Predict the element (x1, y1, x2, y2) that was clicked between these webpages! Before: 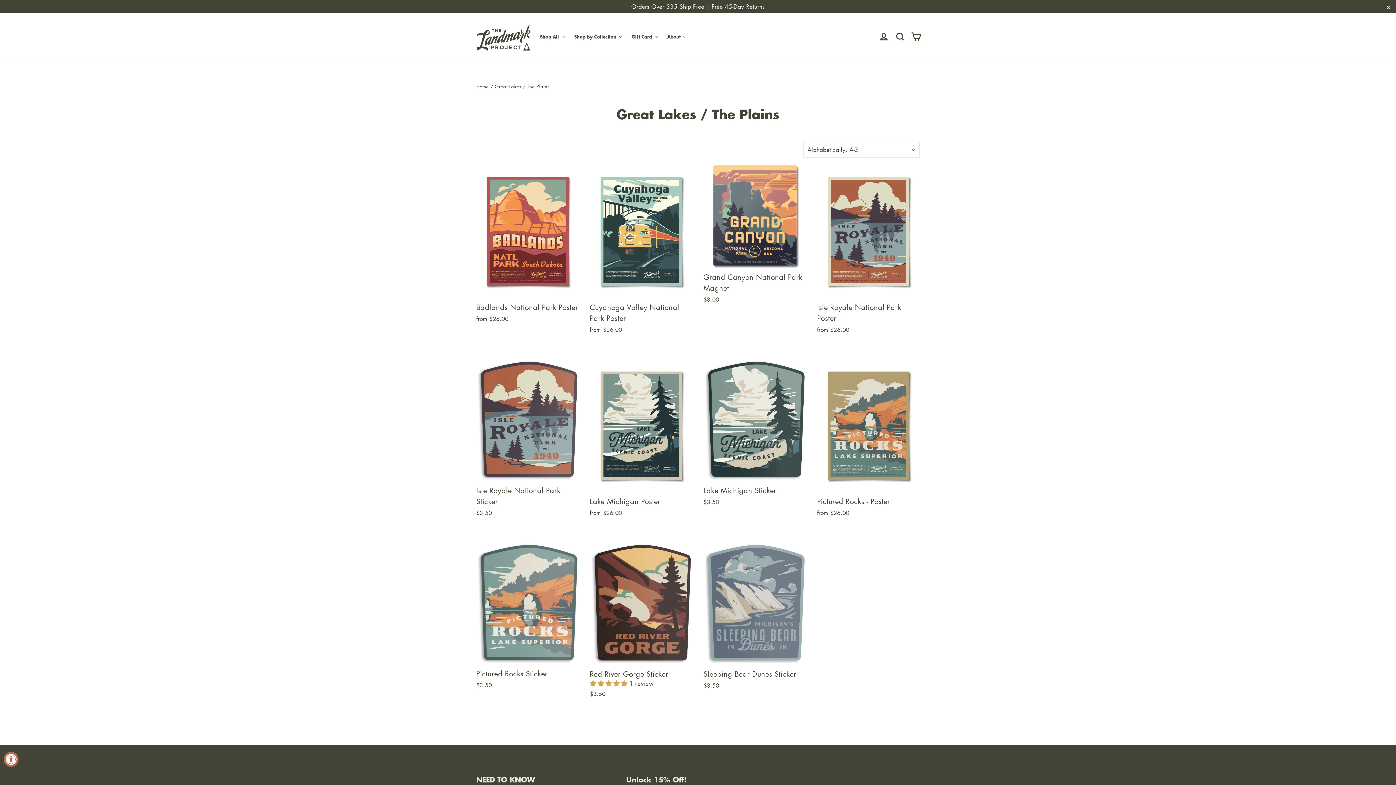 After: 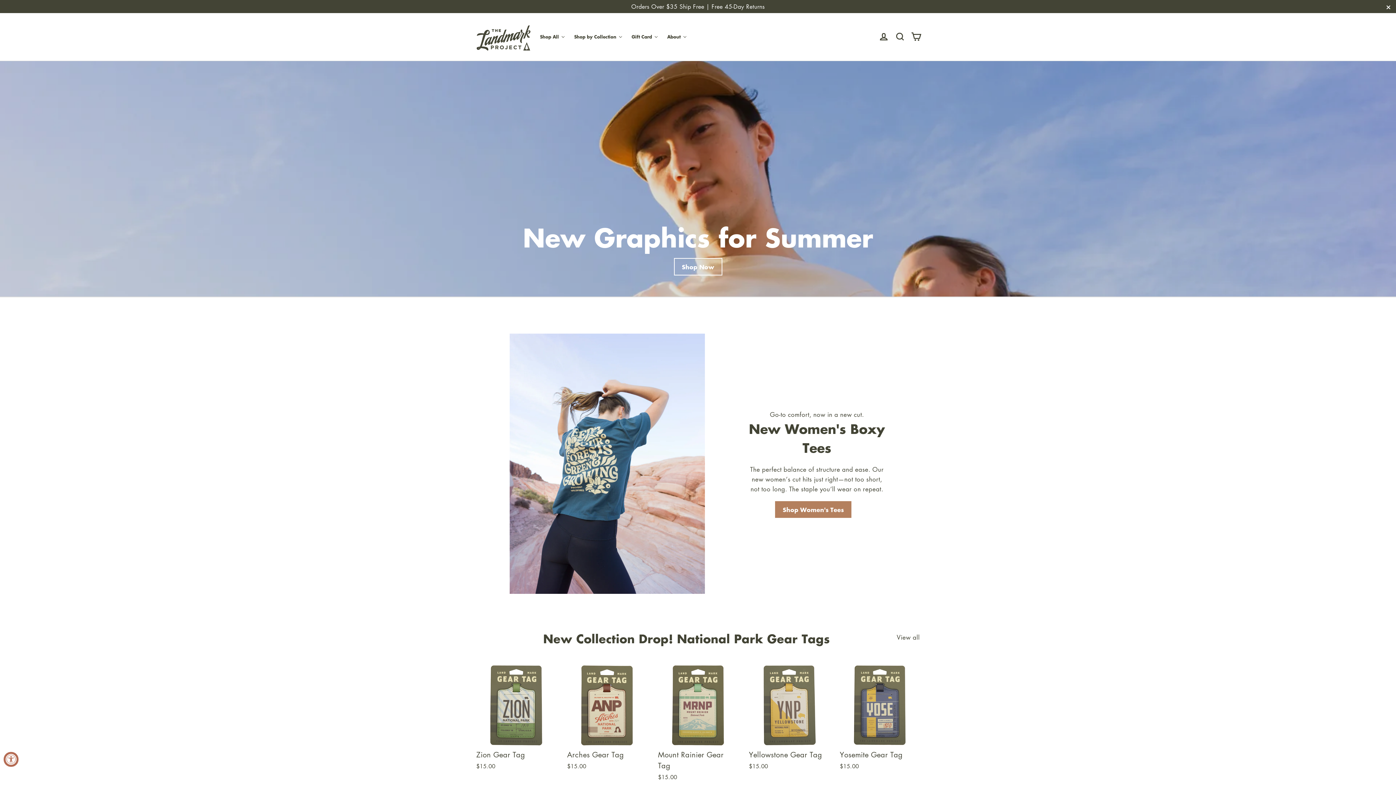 Action: label: Gift Card bbox: (627, 29, 663, 44)